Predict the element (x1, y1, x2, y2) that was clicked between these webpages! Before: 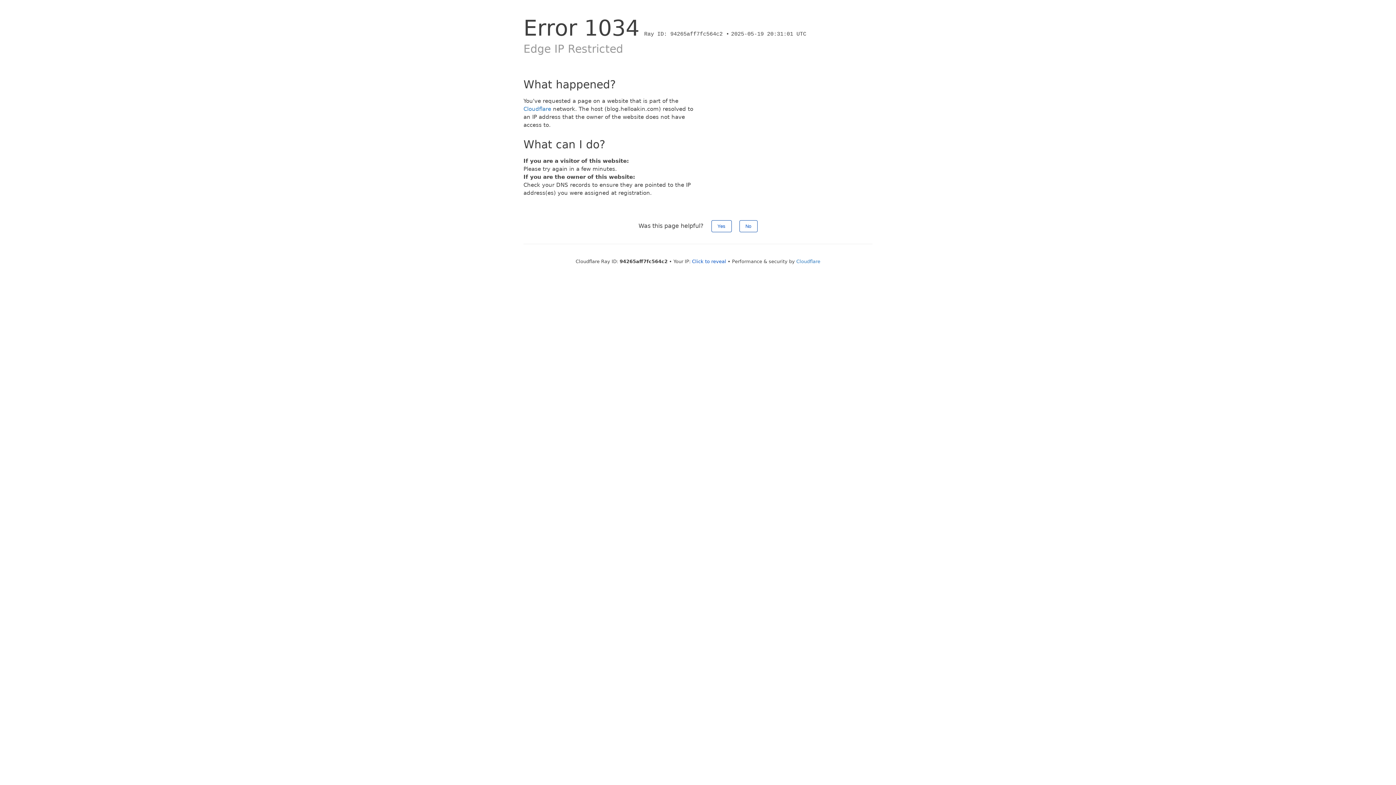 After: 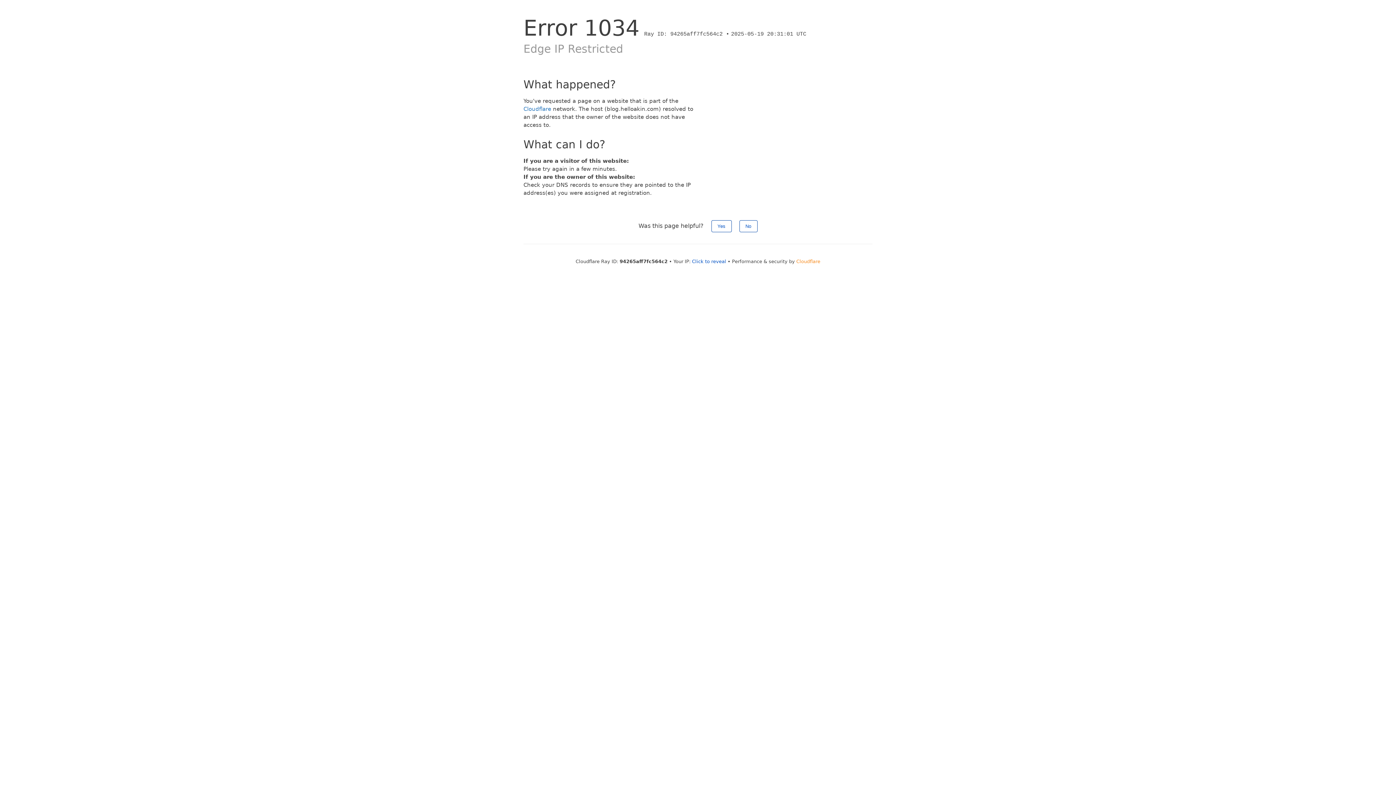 Action: label: Cloudflare bbox: (796, 258, 820, 264)